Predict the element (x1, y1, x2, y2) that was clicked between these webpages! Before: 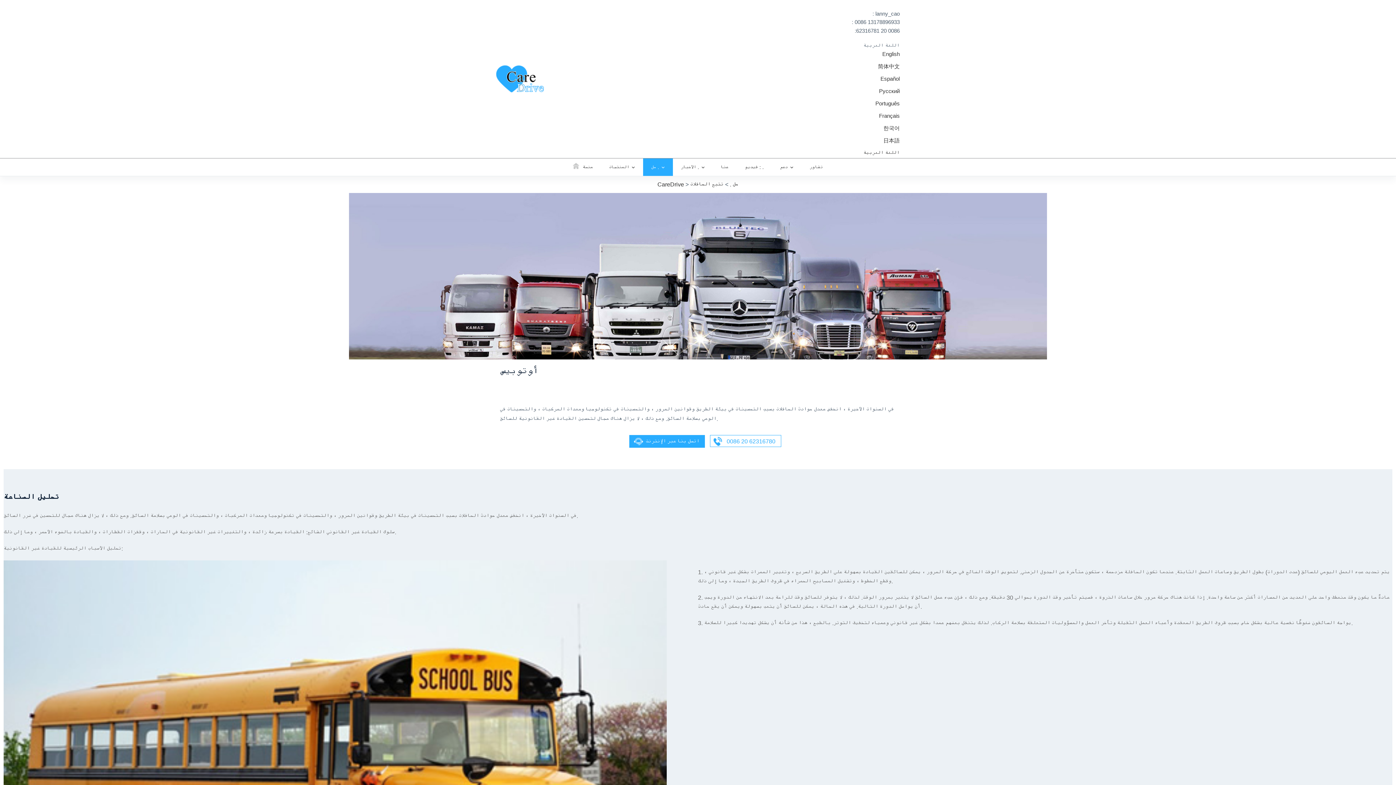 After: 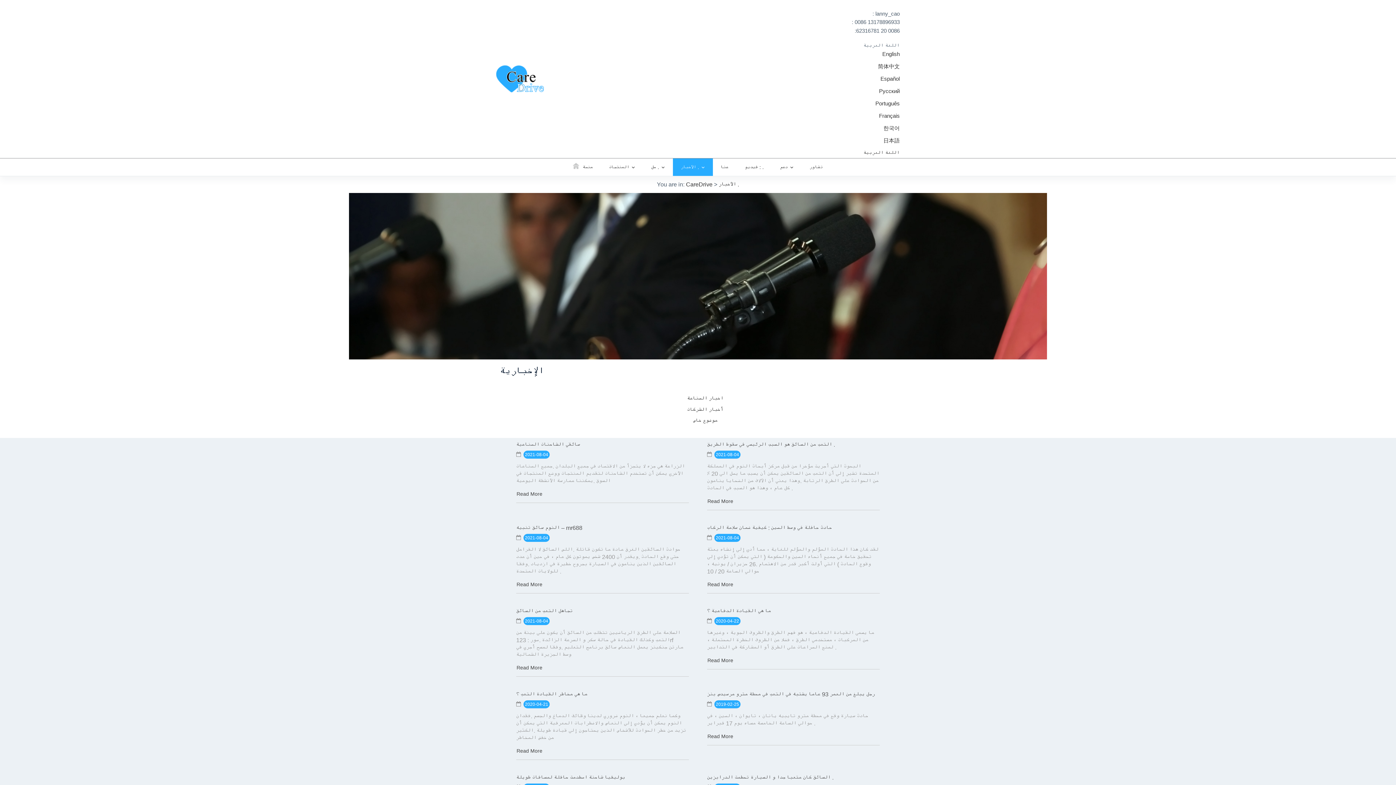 Action: label: الأخبار . bbox: (672, 158, 712, 175)